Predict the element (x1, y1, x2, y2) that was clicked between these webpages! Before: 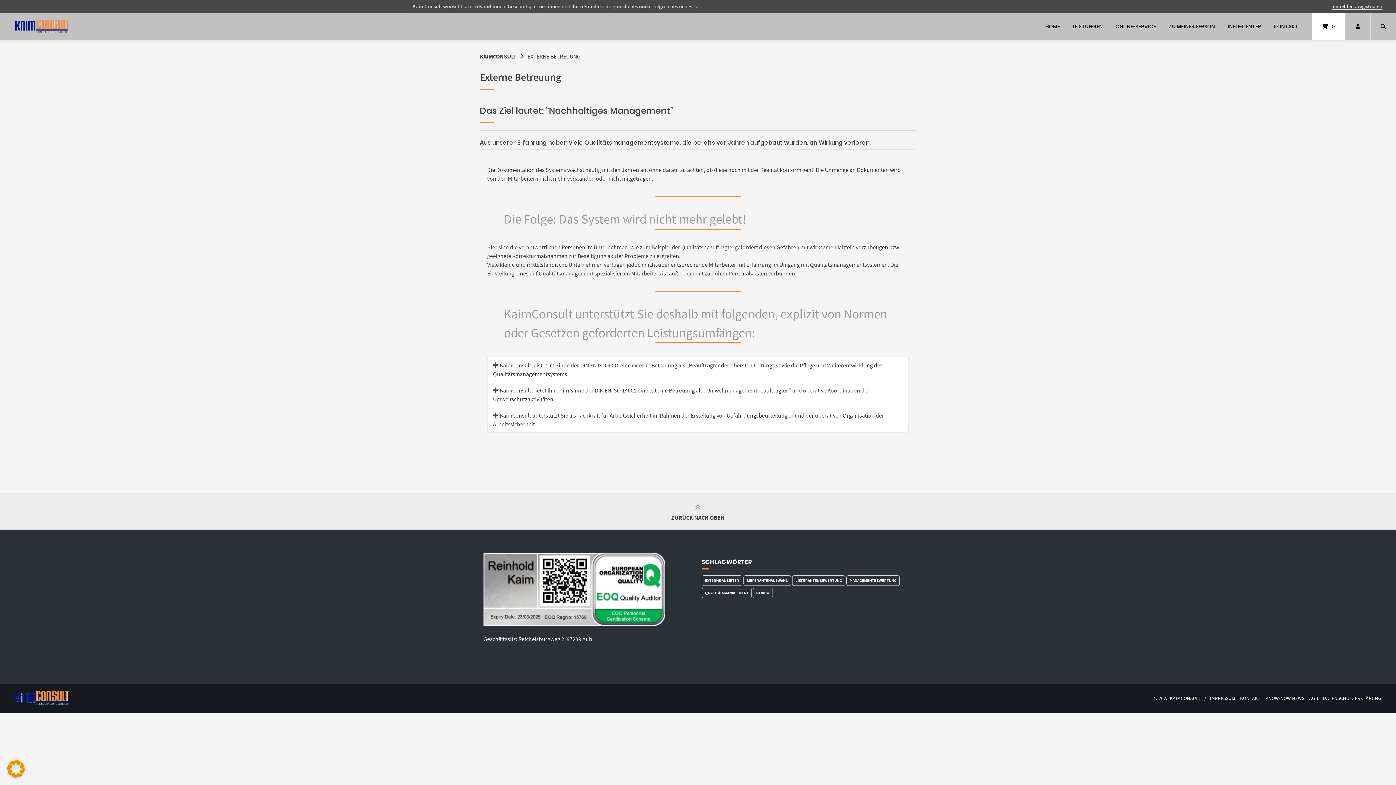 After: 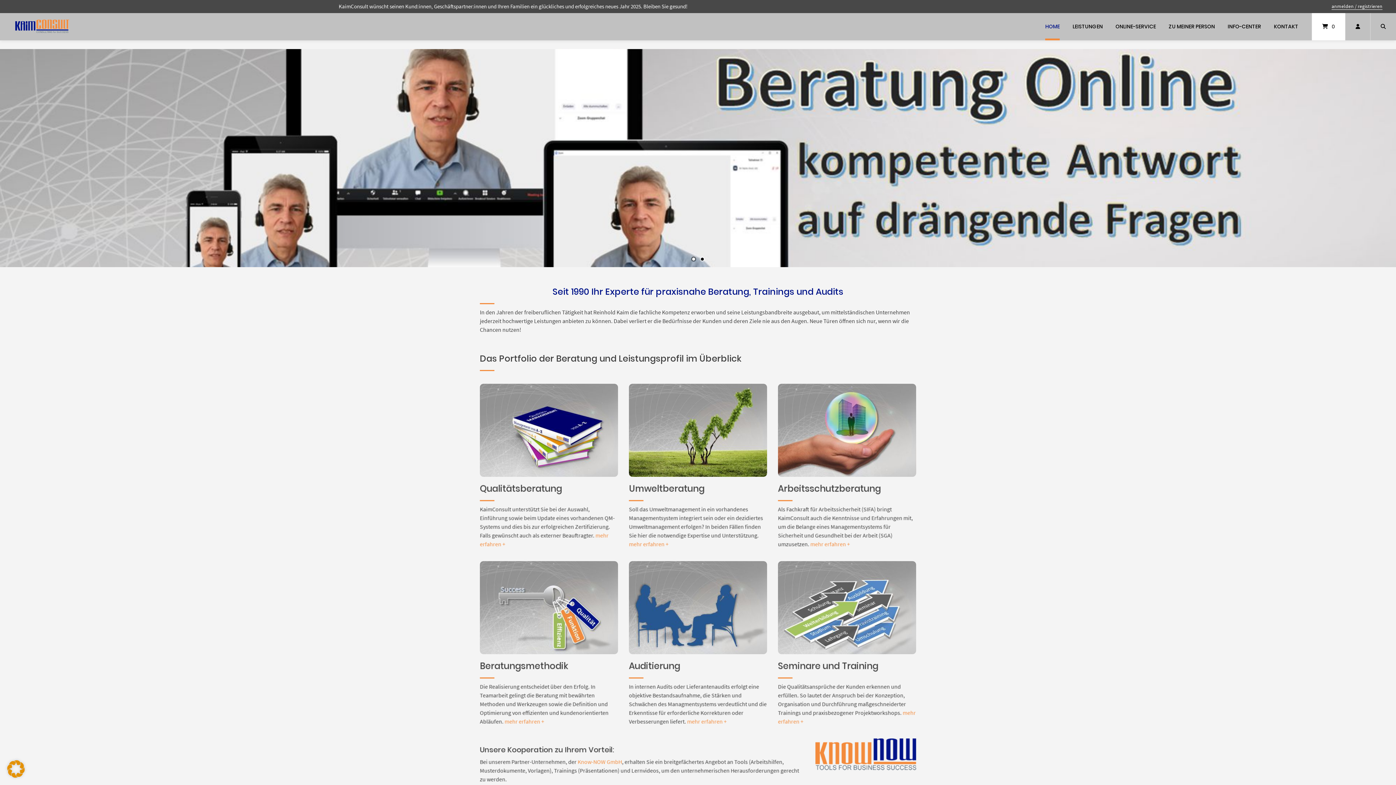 Action: label: KAIMCONSULT bbox: (480, 52, 516, 59)